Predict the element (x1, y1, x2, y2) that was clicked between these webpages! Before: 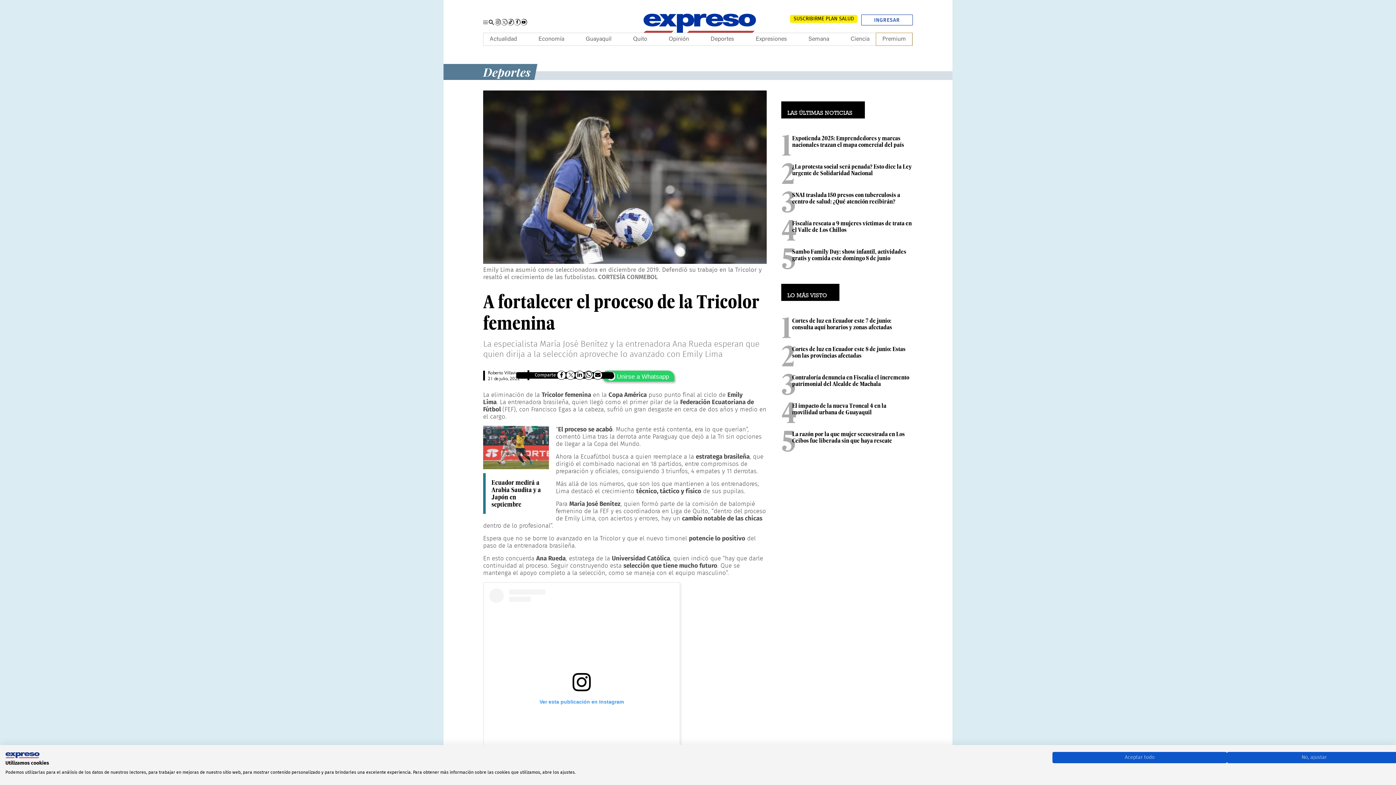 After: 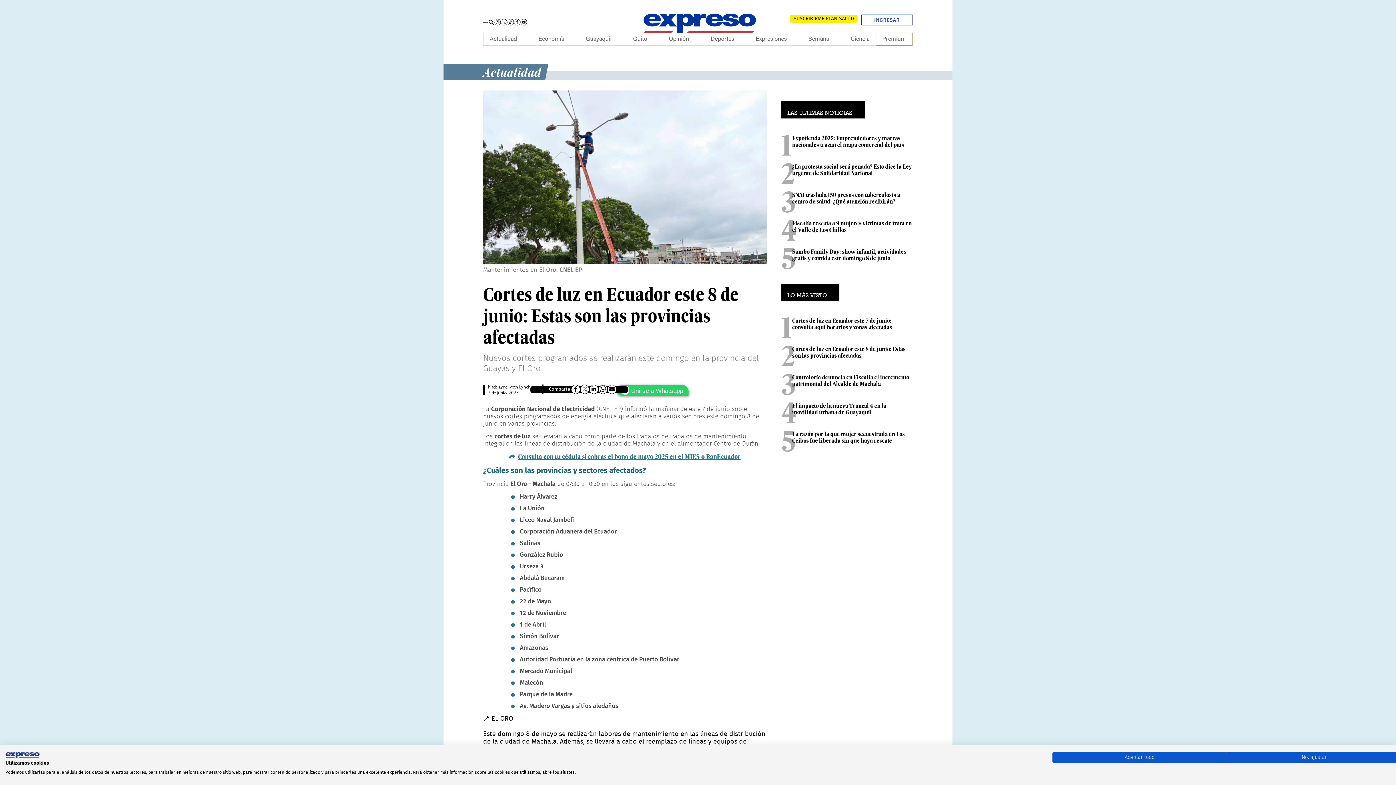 Action: label: Cortes de luz en Ecuador este 8 de junio: Estas son las provincias afectadas bbox: (792, 345, 905, 359)